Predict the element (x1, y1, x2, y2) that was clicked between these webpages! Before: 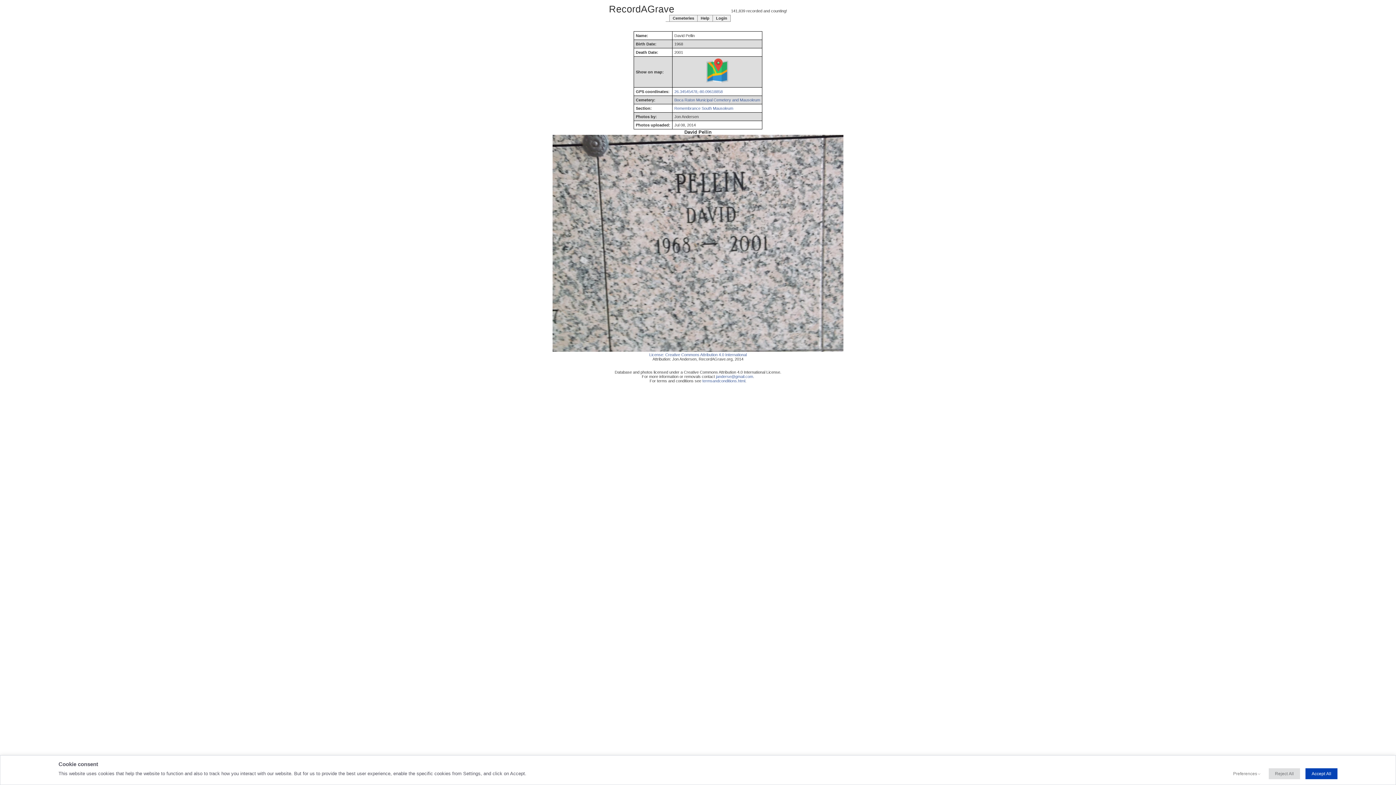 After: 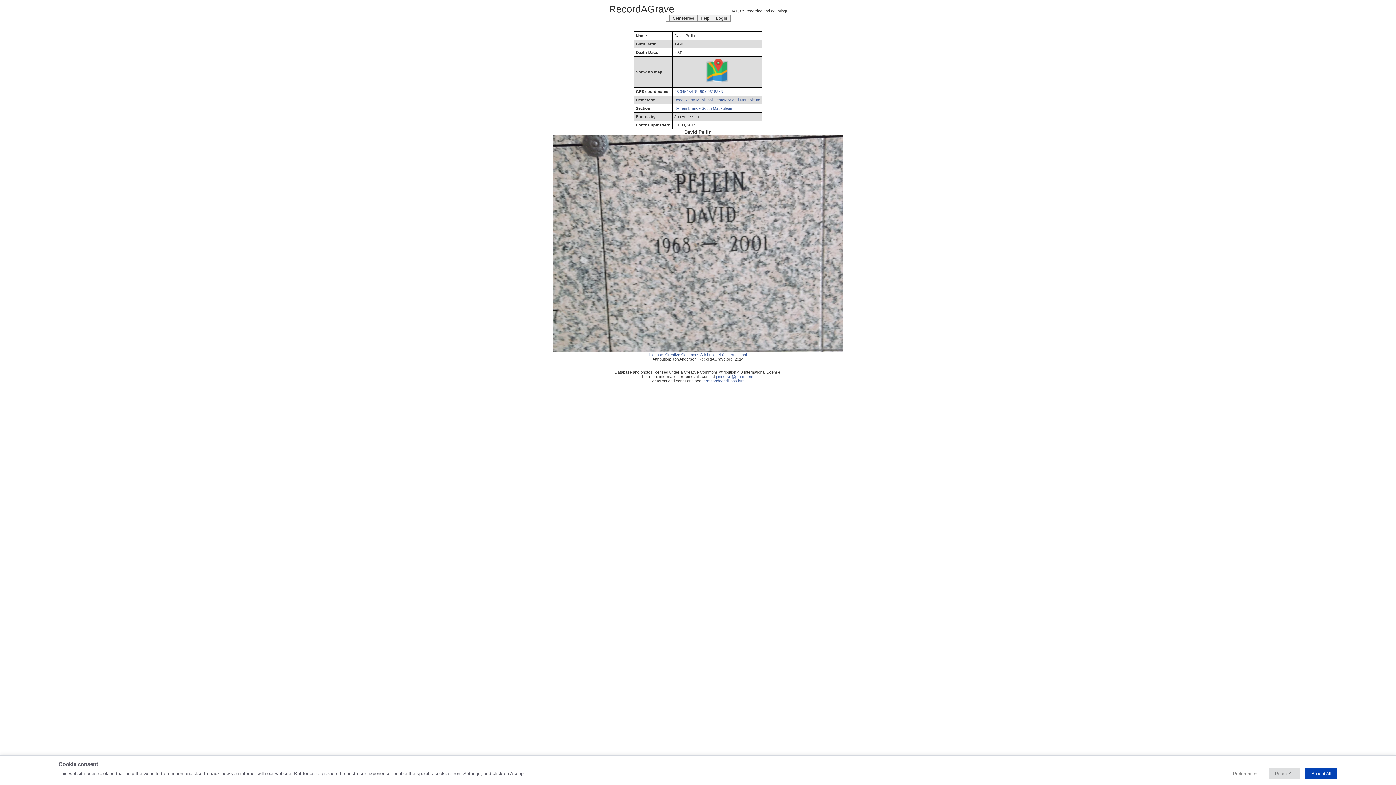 Action: bbox: (704, 81, 730, 85)